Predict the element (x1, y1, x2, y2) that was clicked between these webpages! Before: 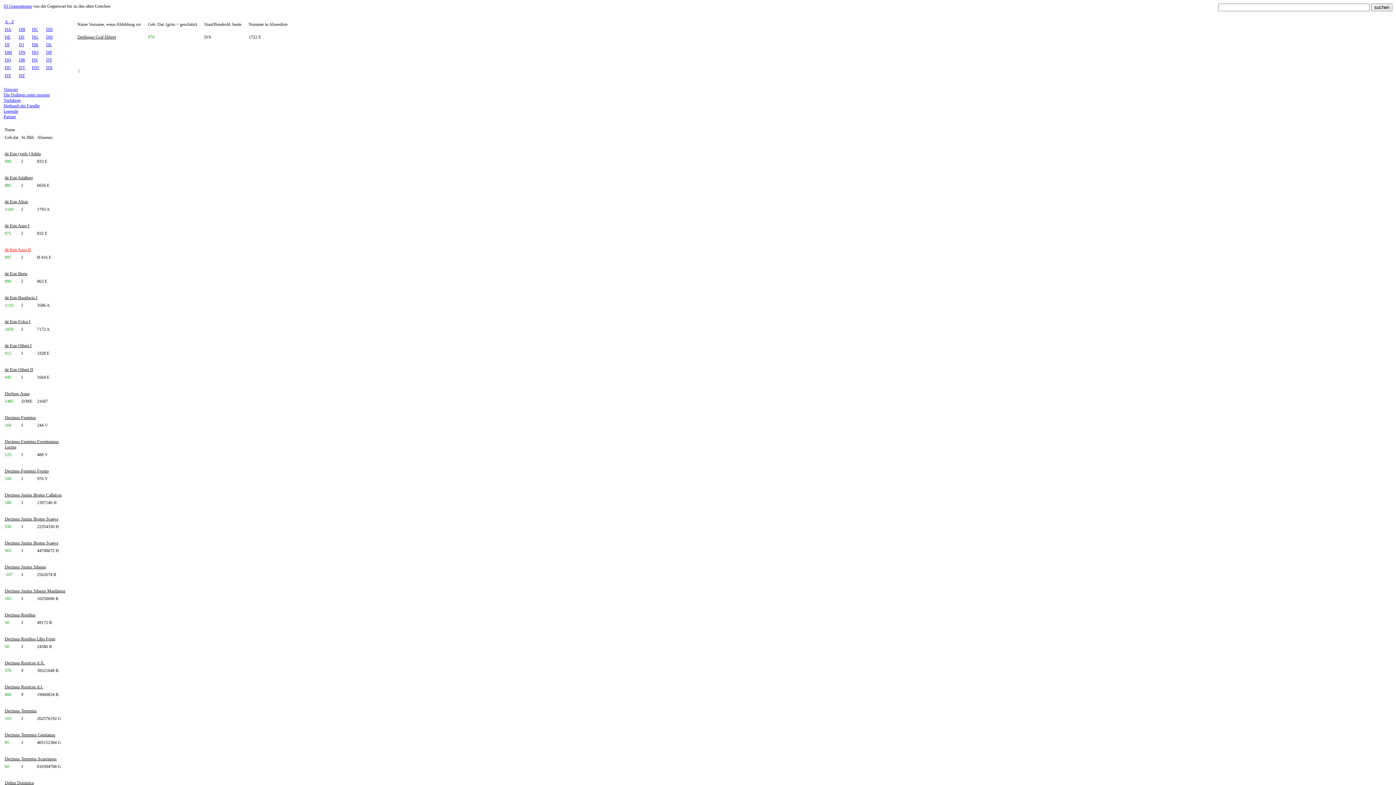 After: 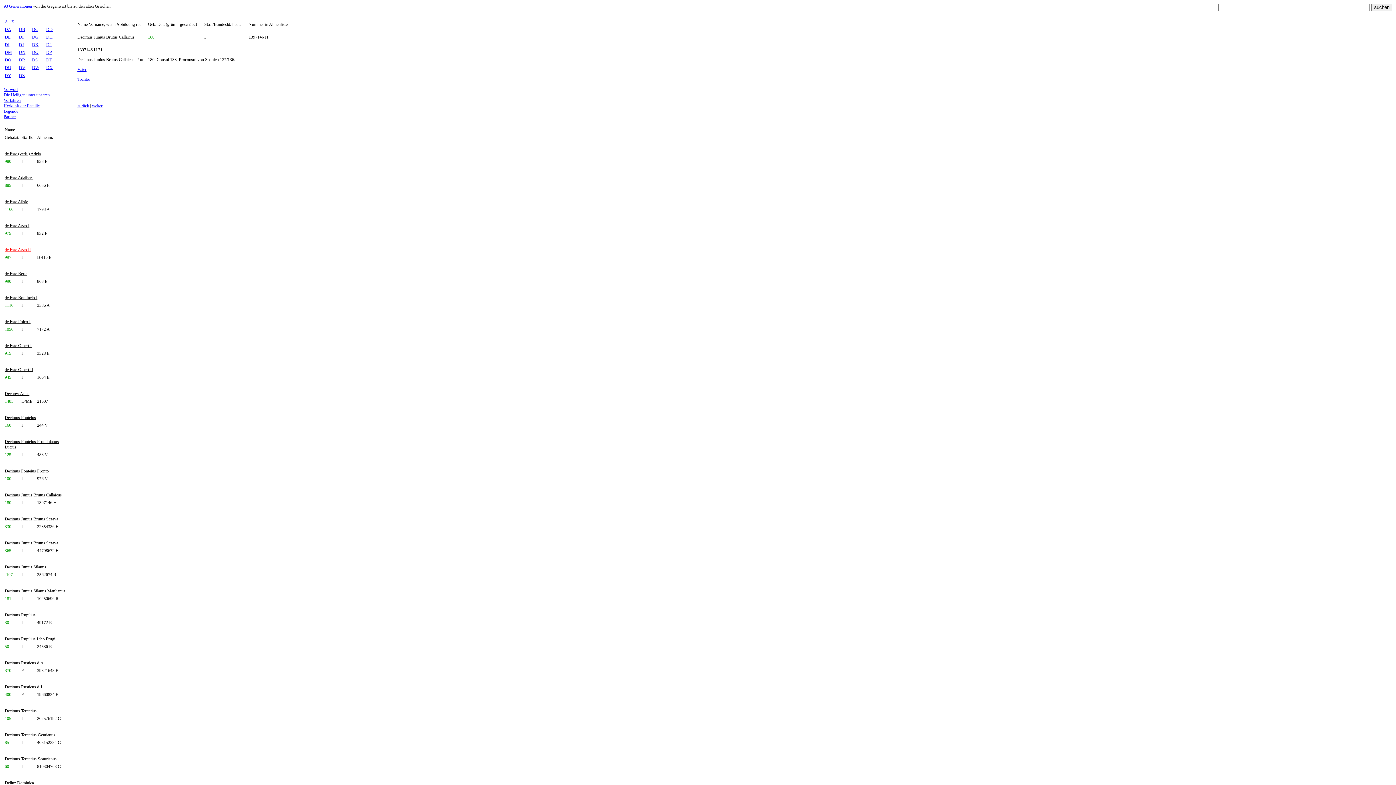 Action: bbox: (4, 492, 61, 497) label: Decimus Junius Brutus Callaicus